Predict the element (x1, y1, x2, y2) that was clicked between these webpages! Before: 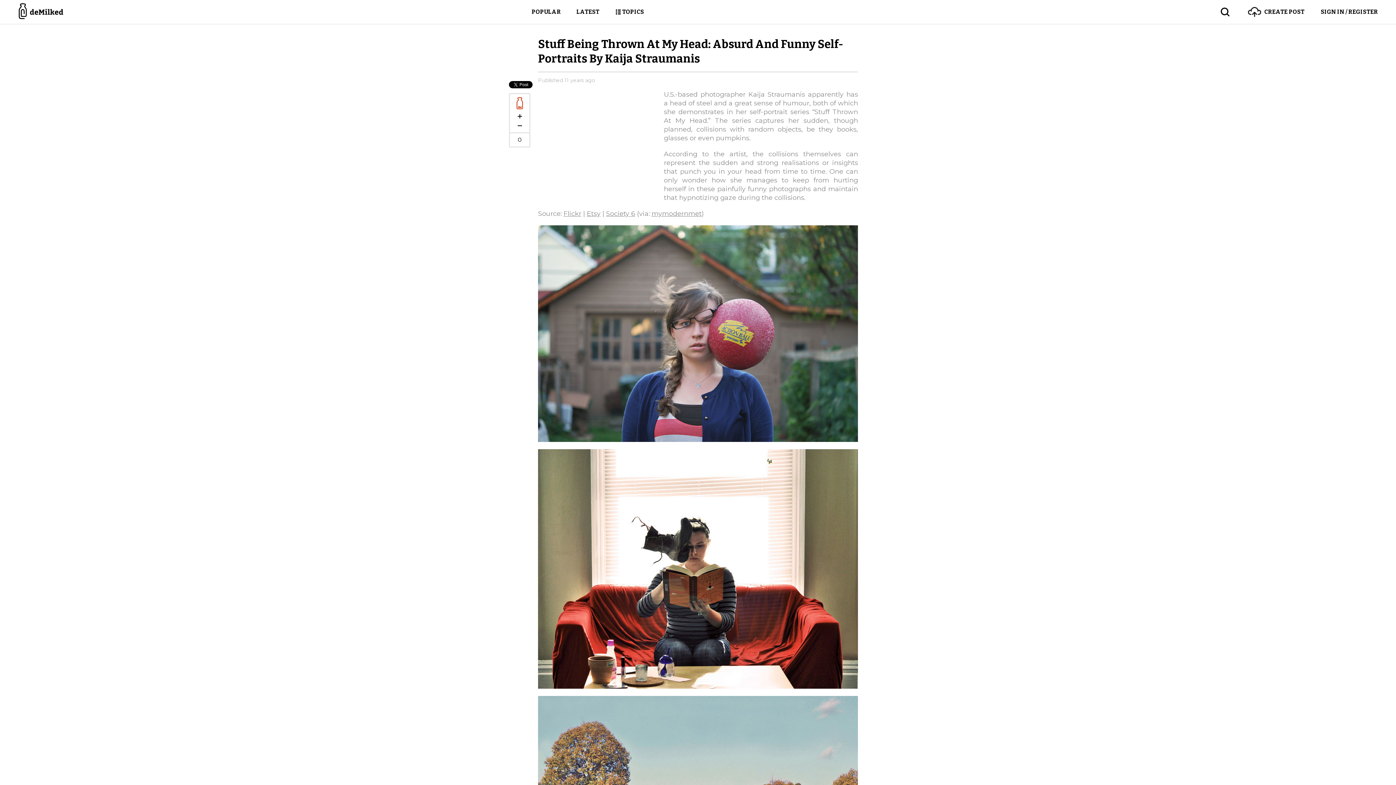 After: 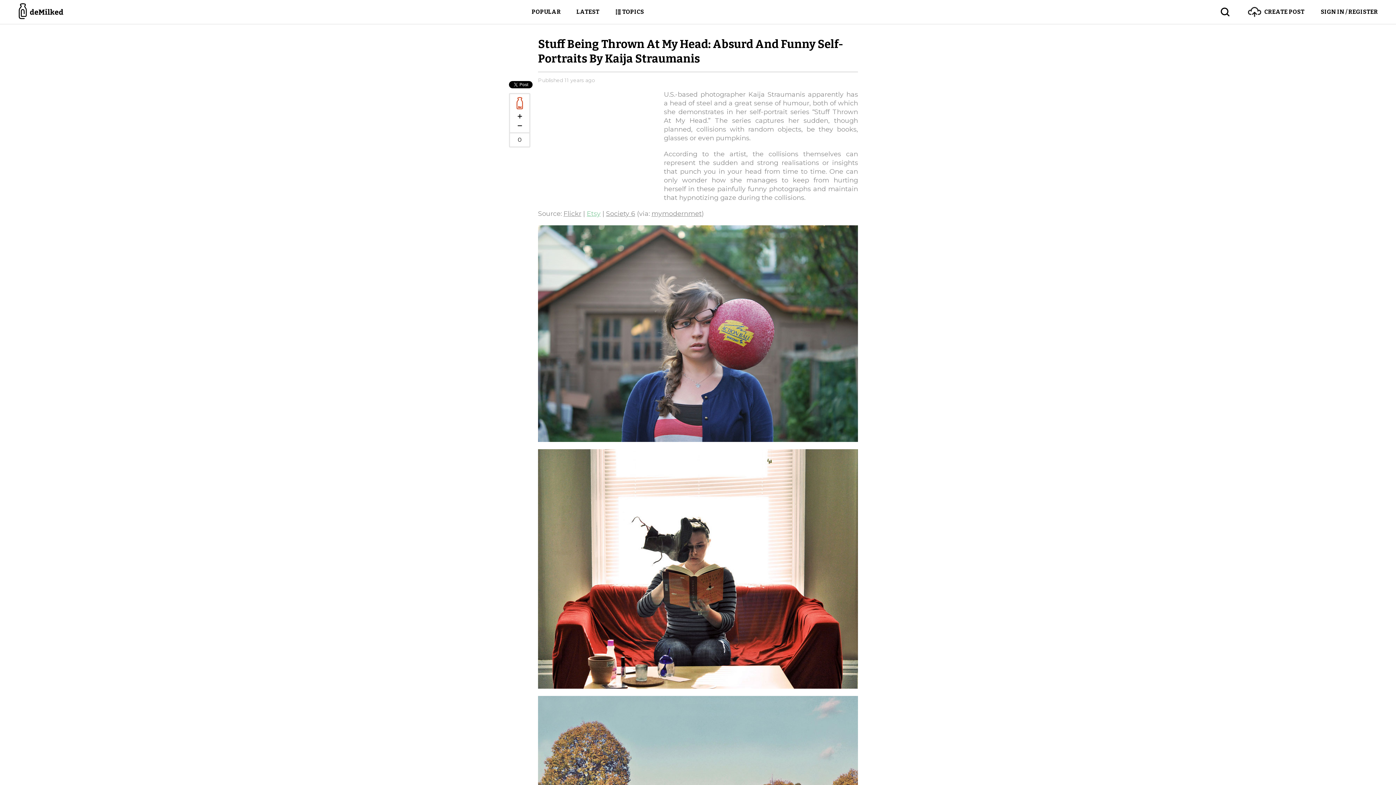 Action: bbox: (586, 209, 600, 217) label: Etsy